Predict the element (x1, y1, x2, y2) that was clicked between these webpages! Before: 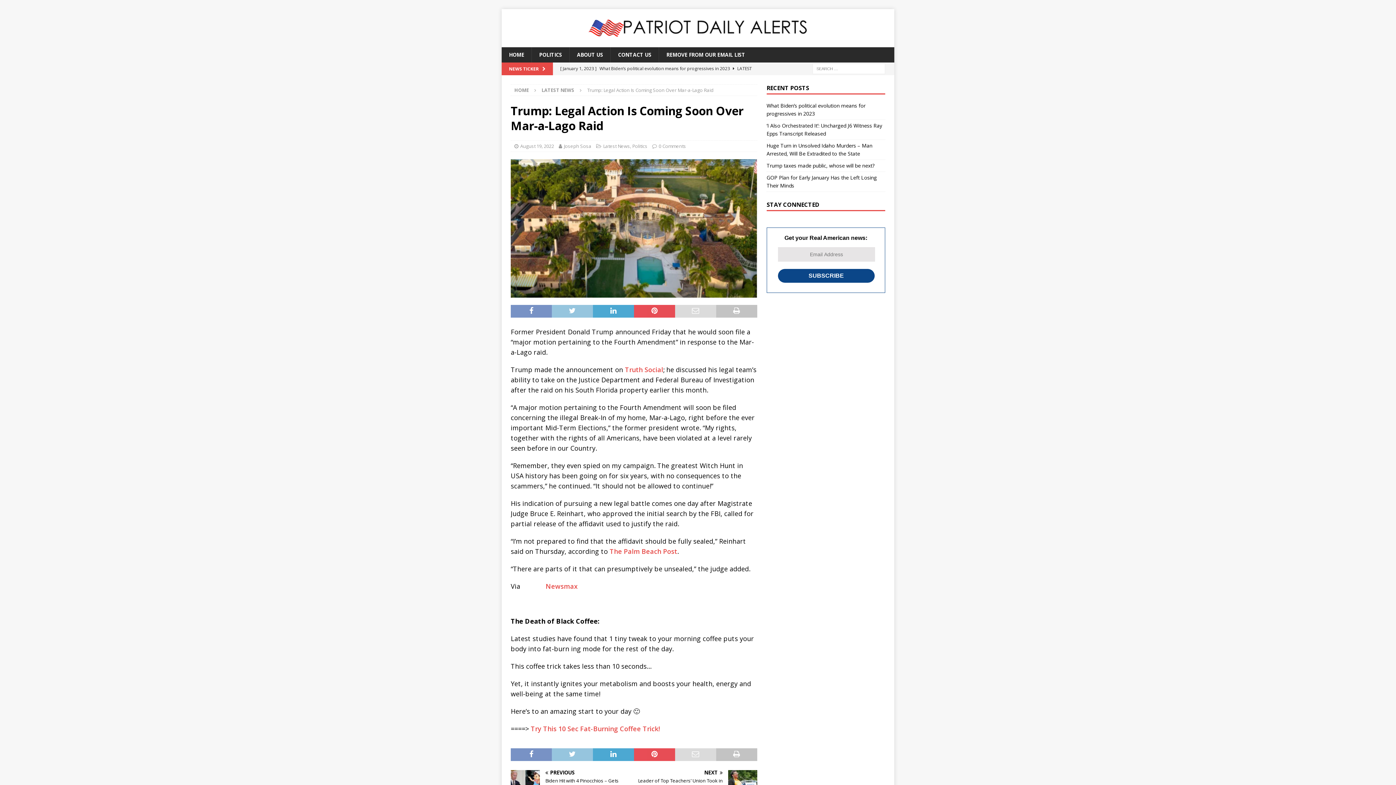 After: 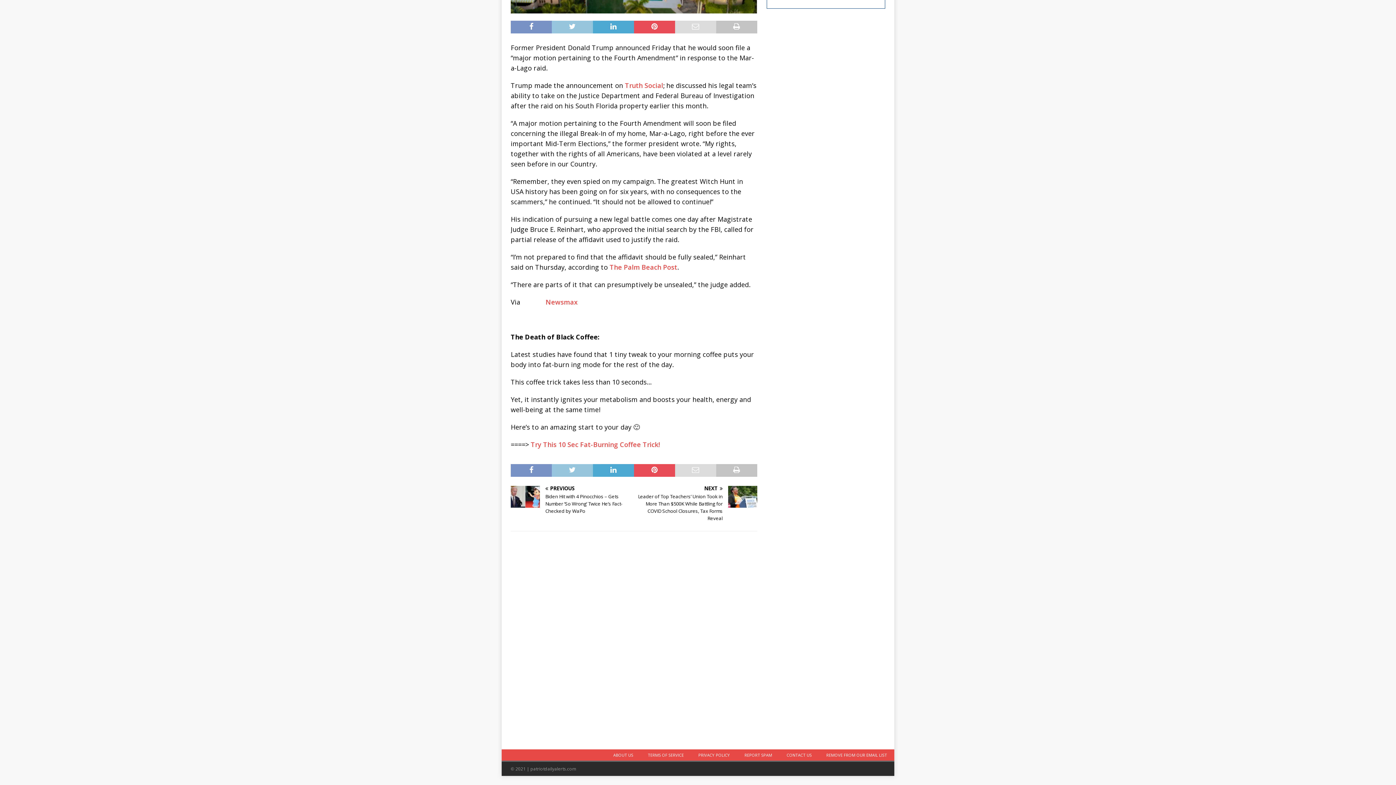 Action: bbox: (658, 142, 686, 149) label: 0 Comments